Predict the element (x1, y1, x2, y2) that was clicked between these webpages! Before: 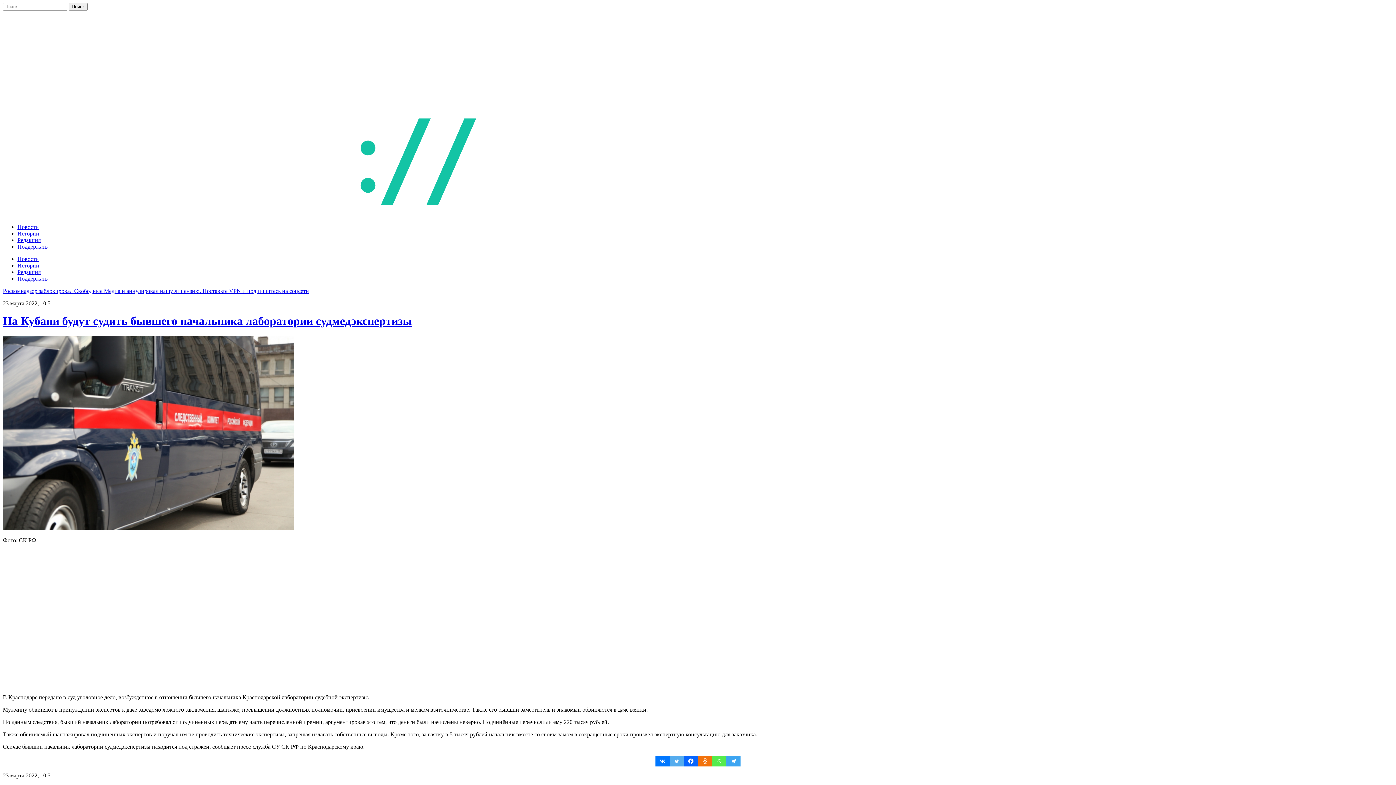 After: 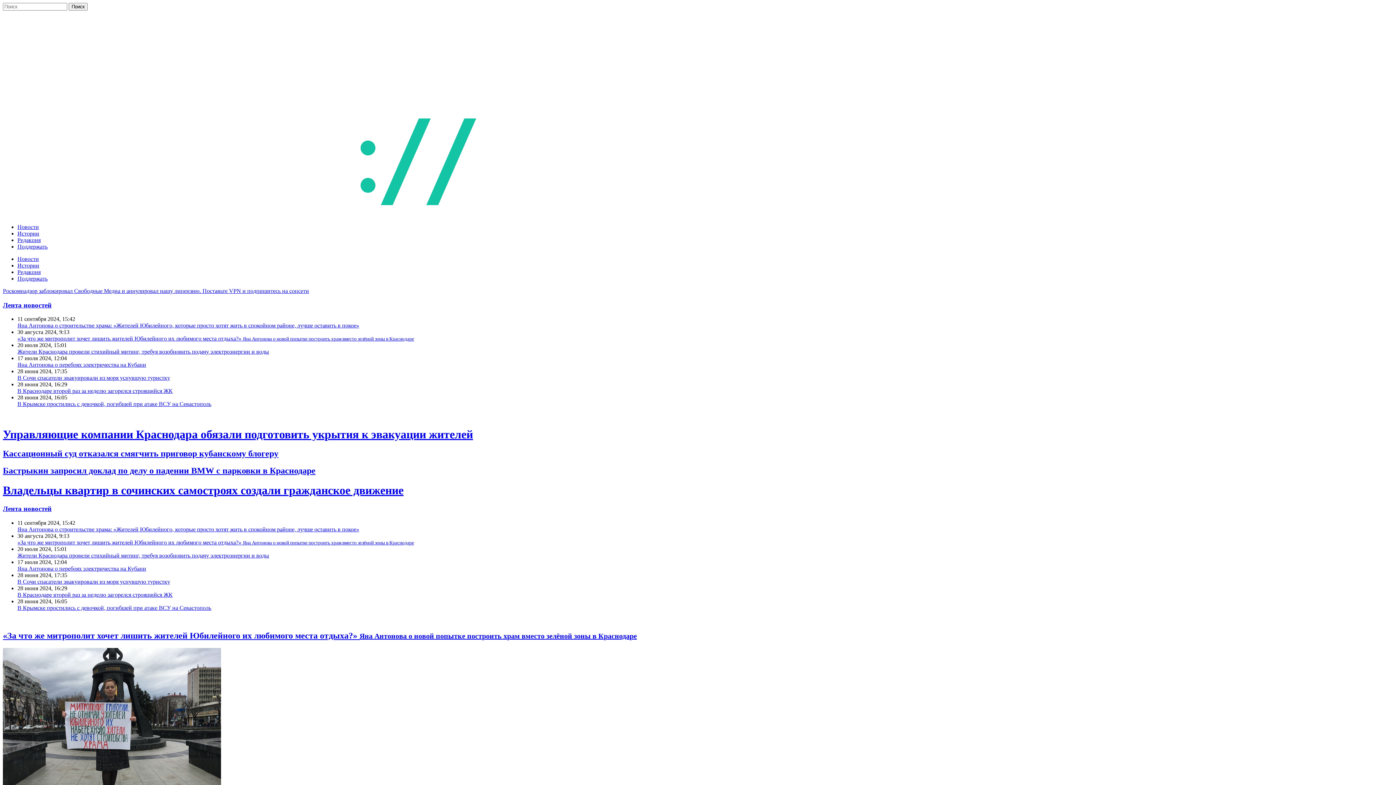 Action: bbox: (2, 211, 605, 217)